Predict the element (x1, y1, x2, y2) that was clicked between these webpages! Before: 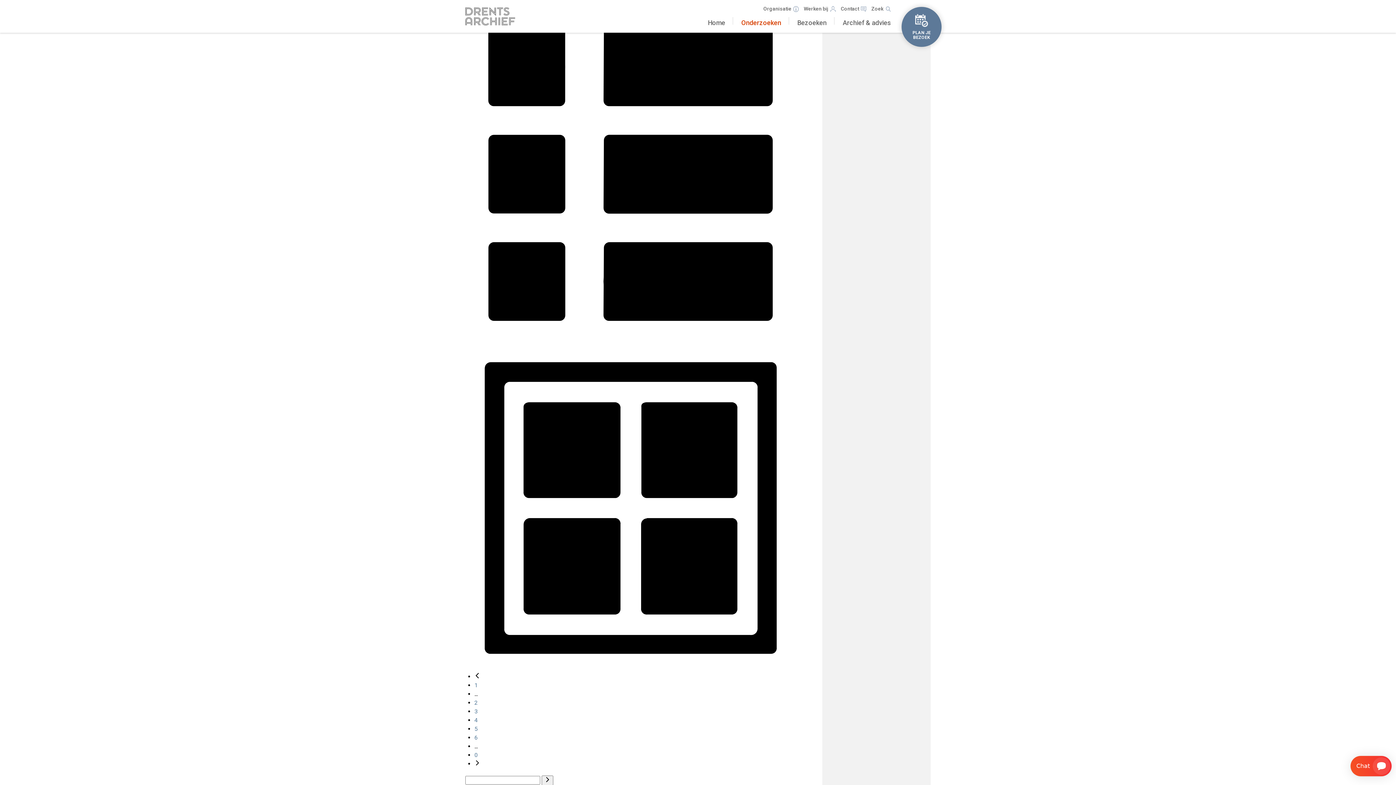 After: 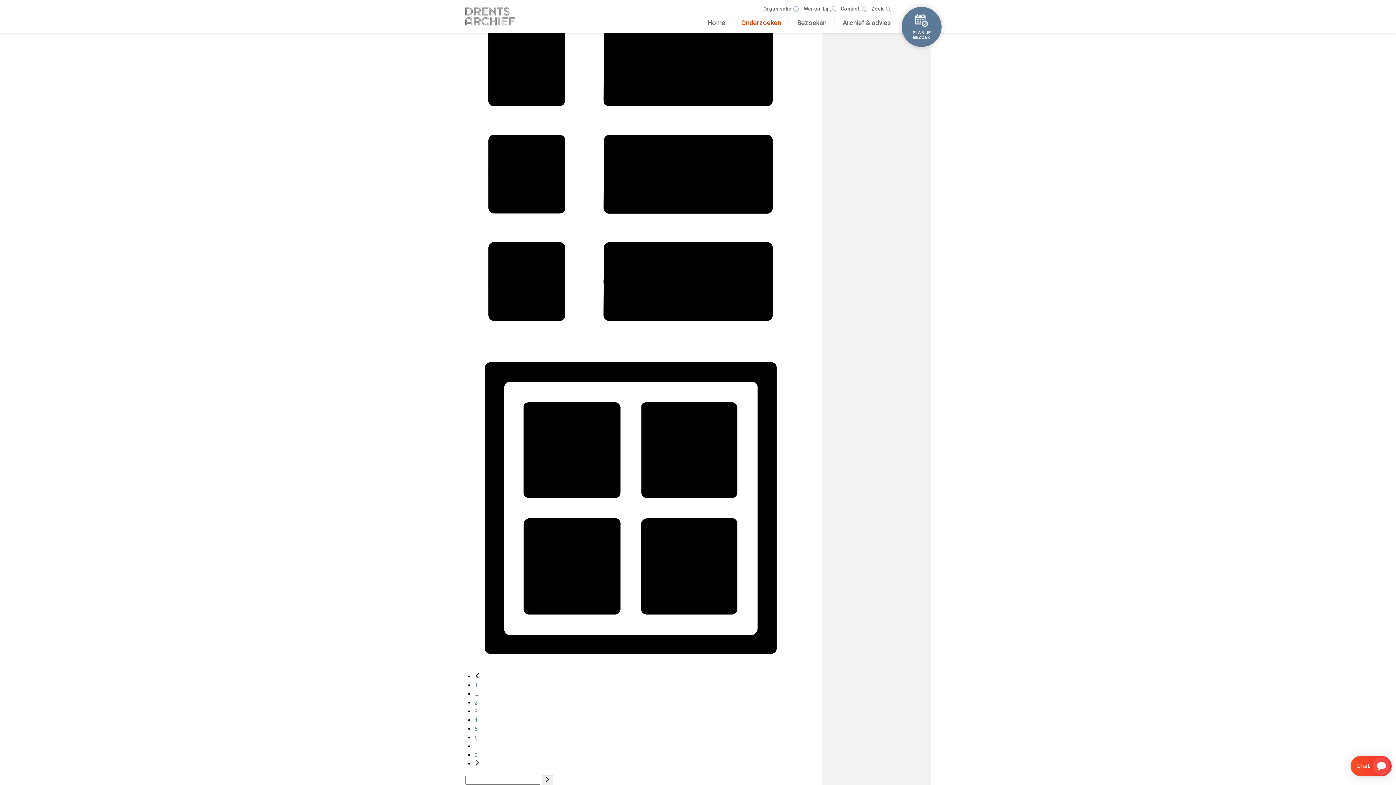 Action: bbox: (474, 760, 480, 767)